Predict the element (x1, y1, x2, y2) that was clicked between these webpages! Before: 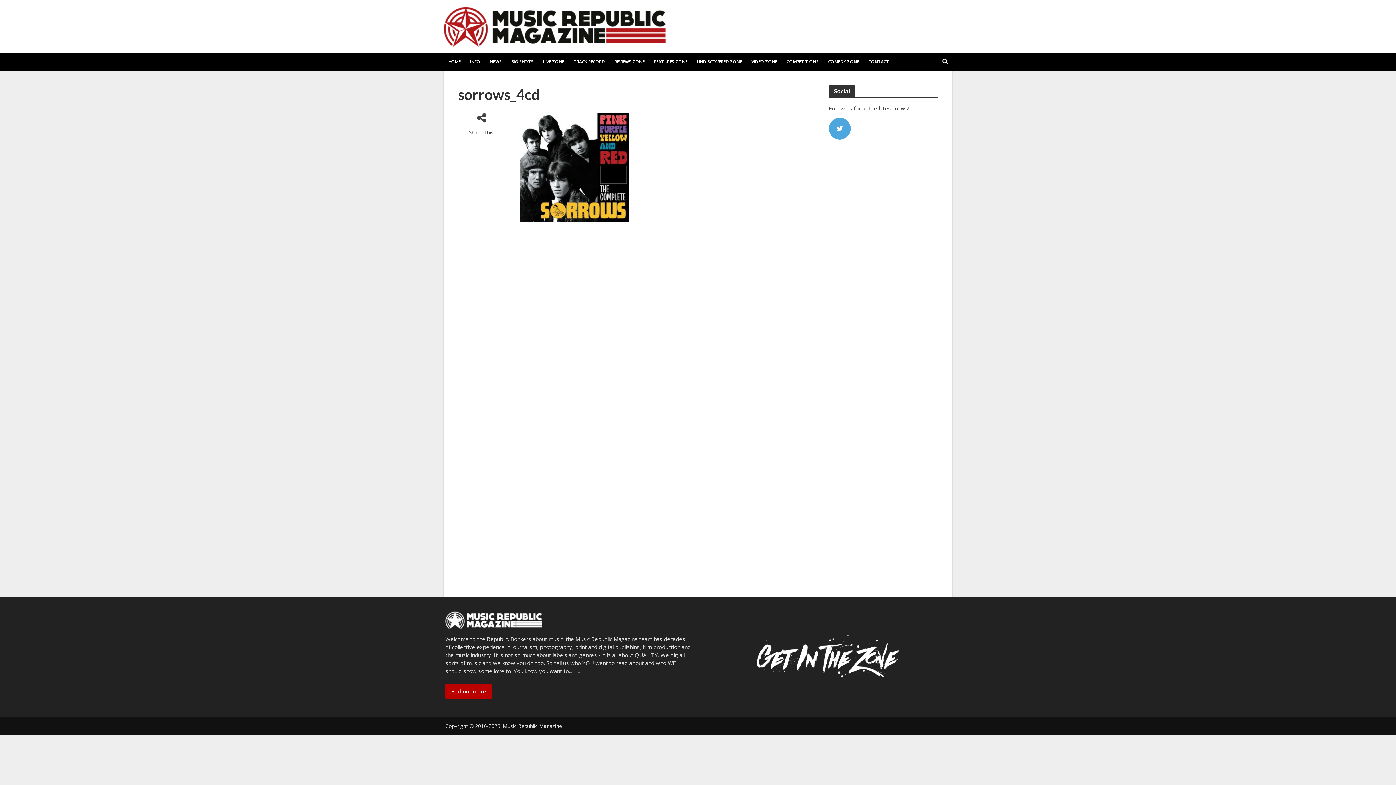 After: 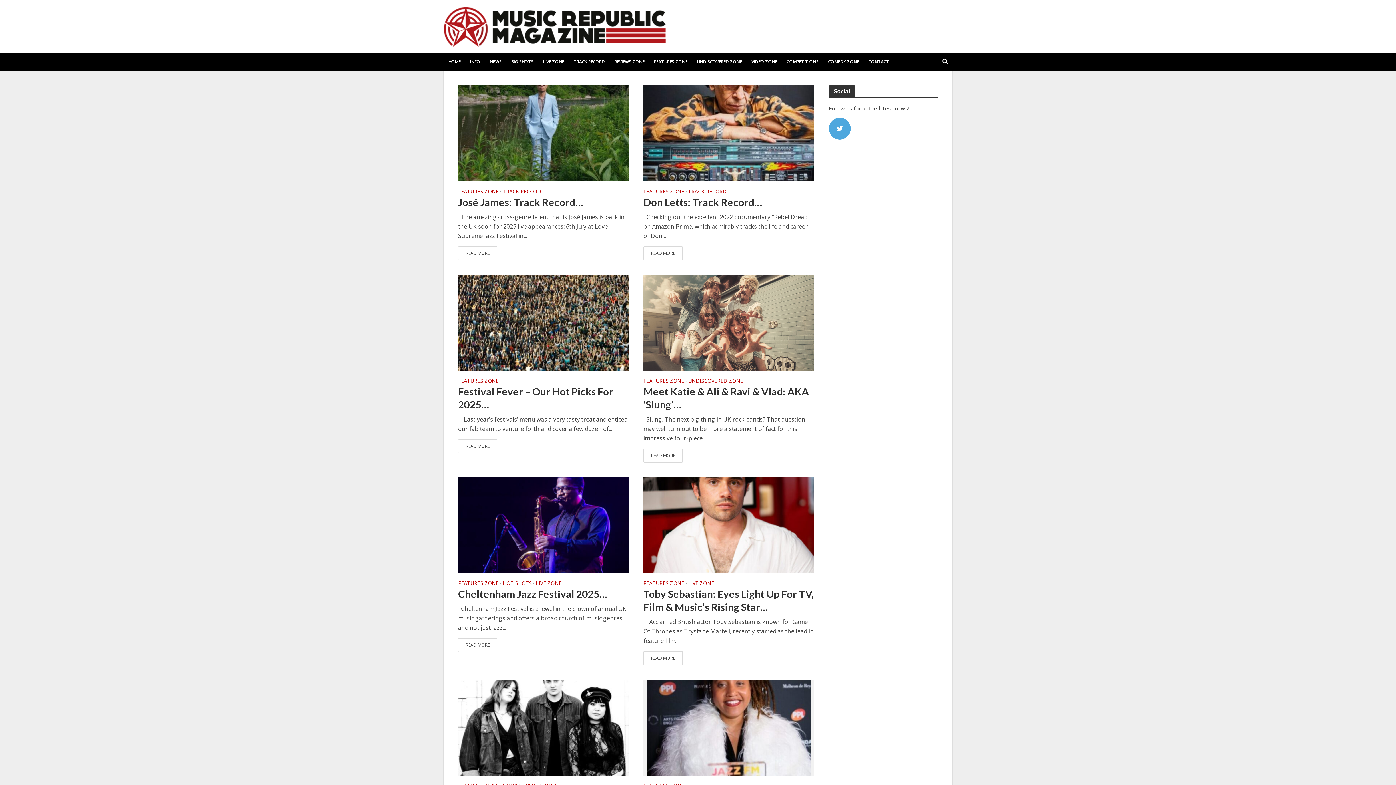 Action: bbox: (649, 52, 692, 70) label: FEATURES ZONE